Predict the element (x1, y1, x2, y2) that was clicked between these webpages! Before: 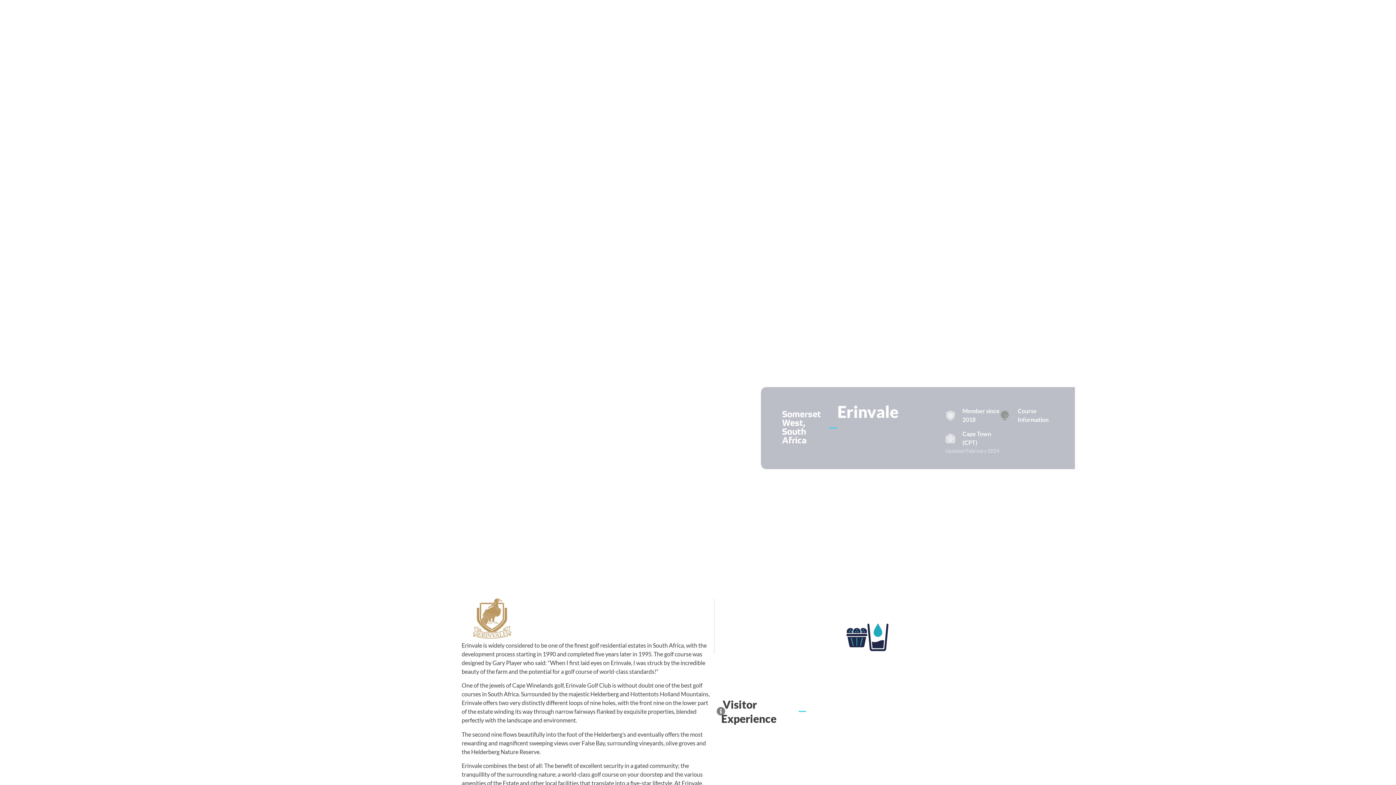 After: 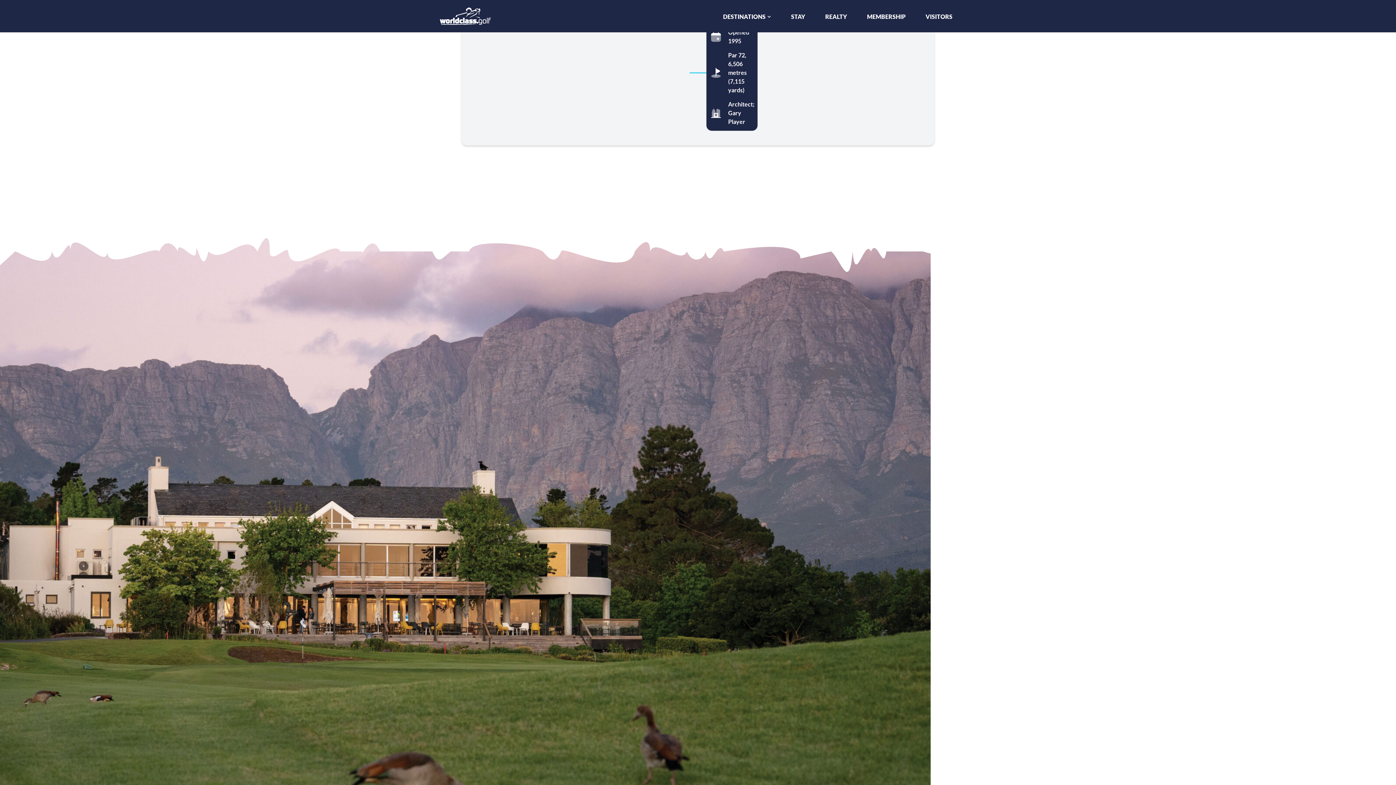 Action: bbox: (1001, 407, 1053, 424) label: Course Information